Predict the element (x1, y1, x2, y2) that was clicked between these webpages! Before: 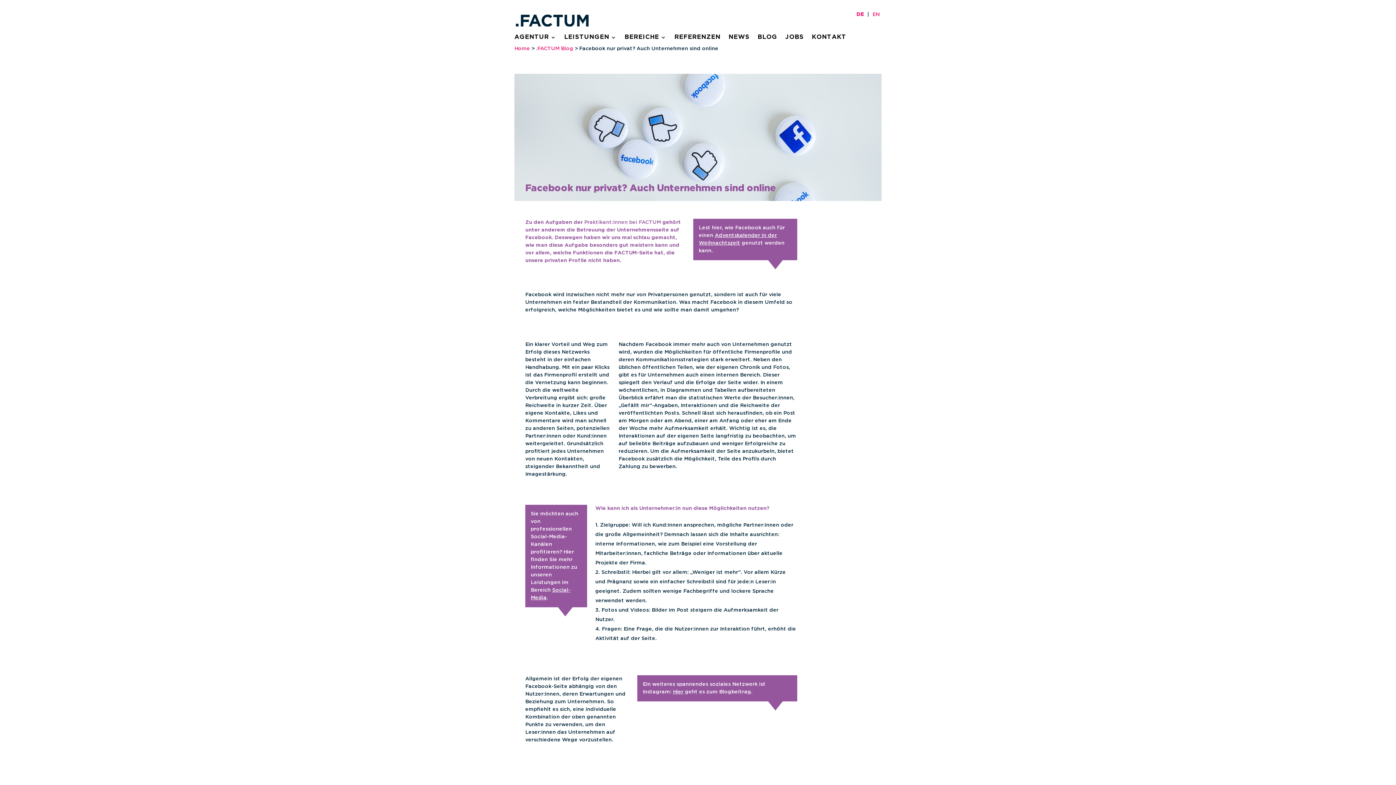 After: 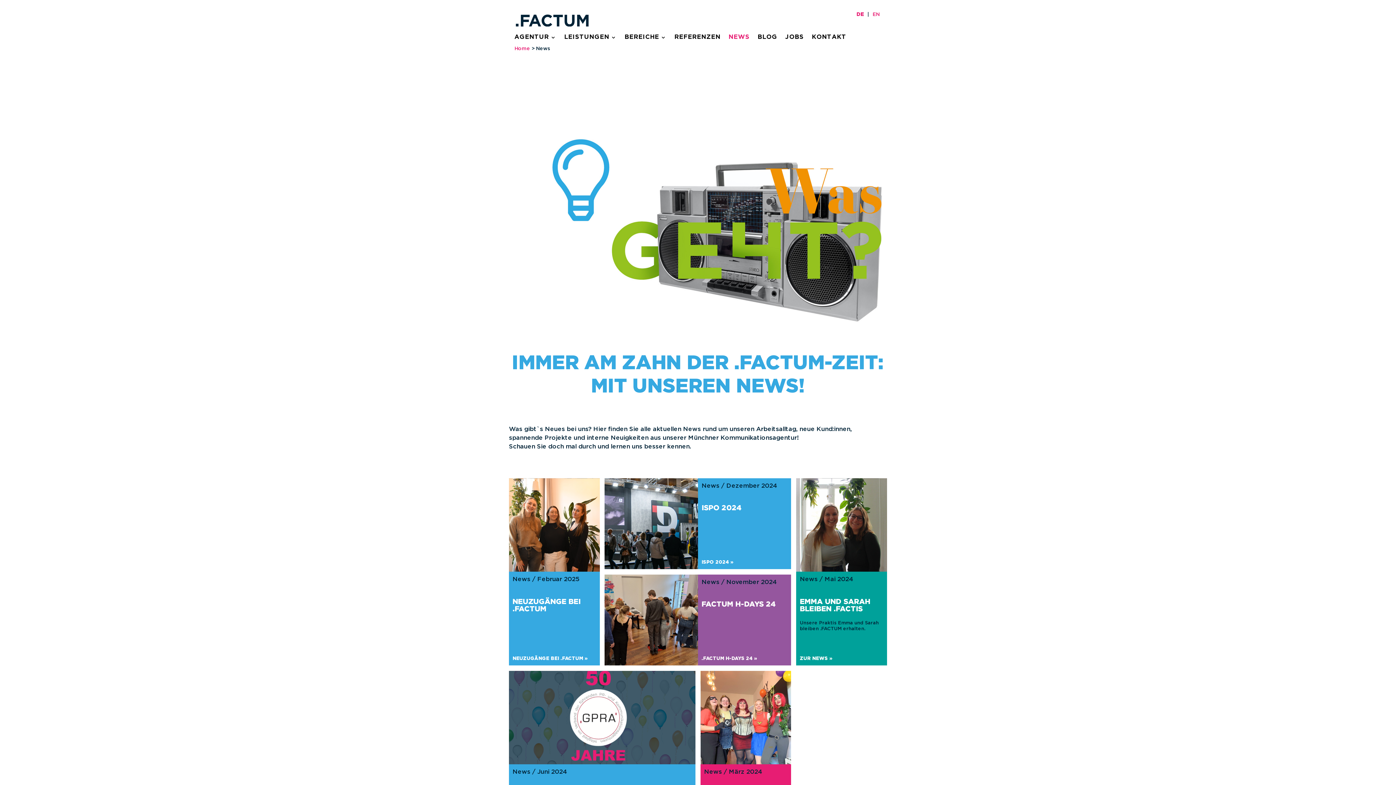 Action: bbox: (728, 34, 749, 44) label: NEWS